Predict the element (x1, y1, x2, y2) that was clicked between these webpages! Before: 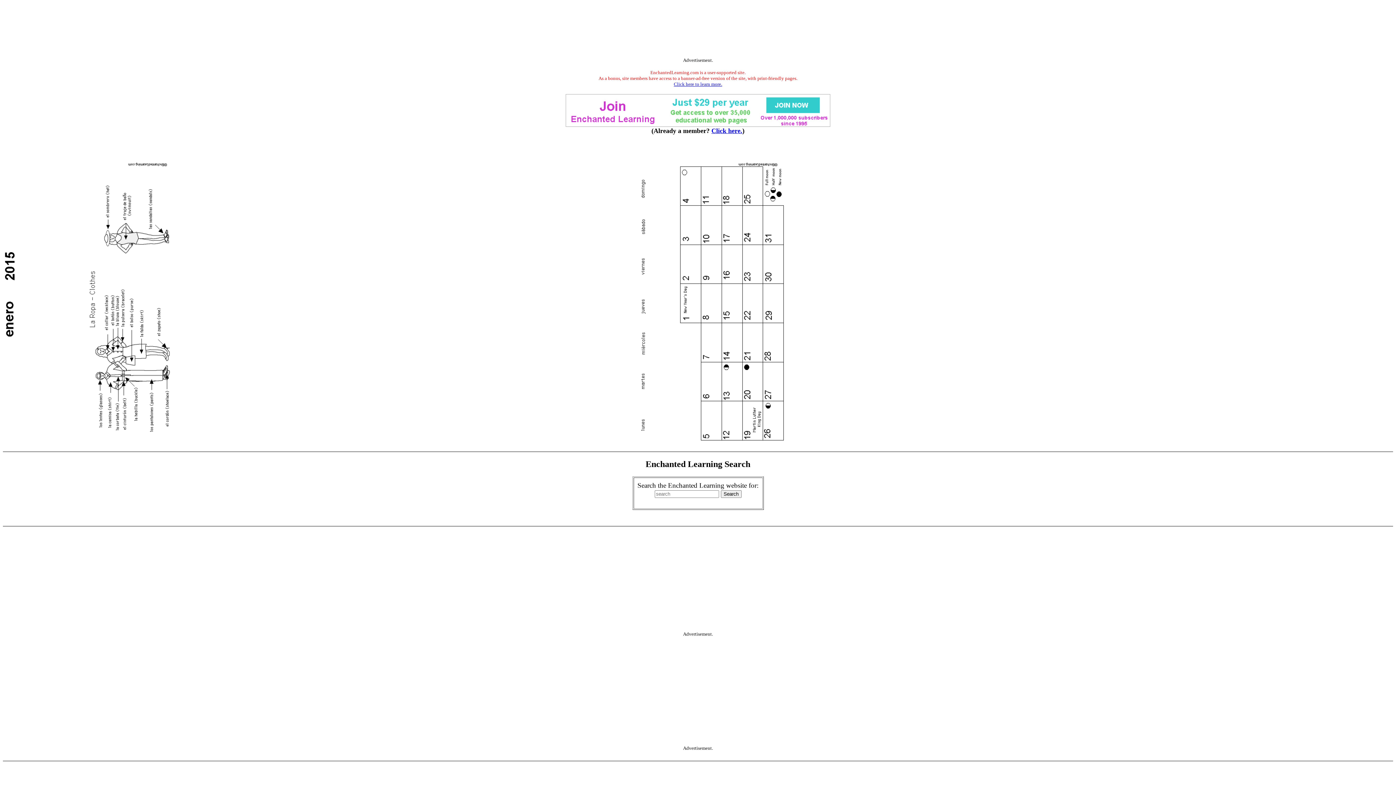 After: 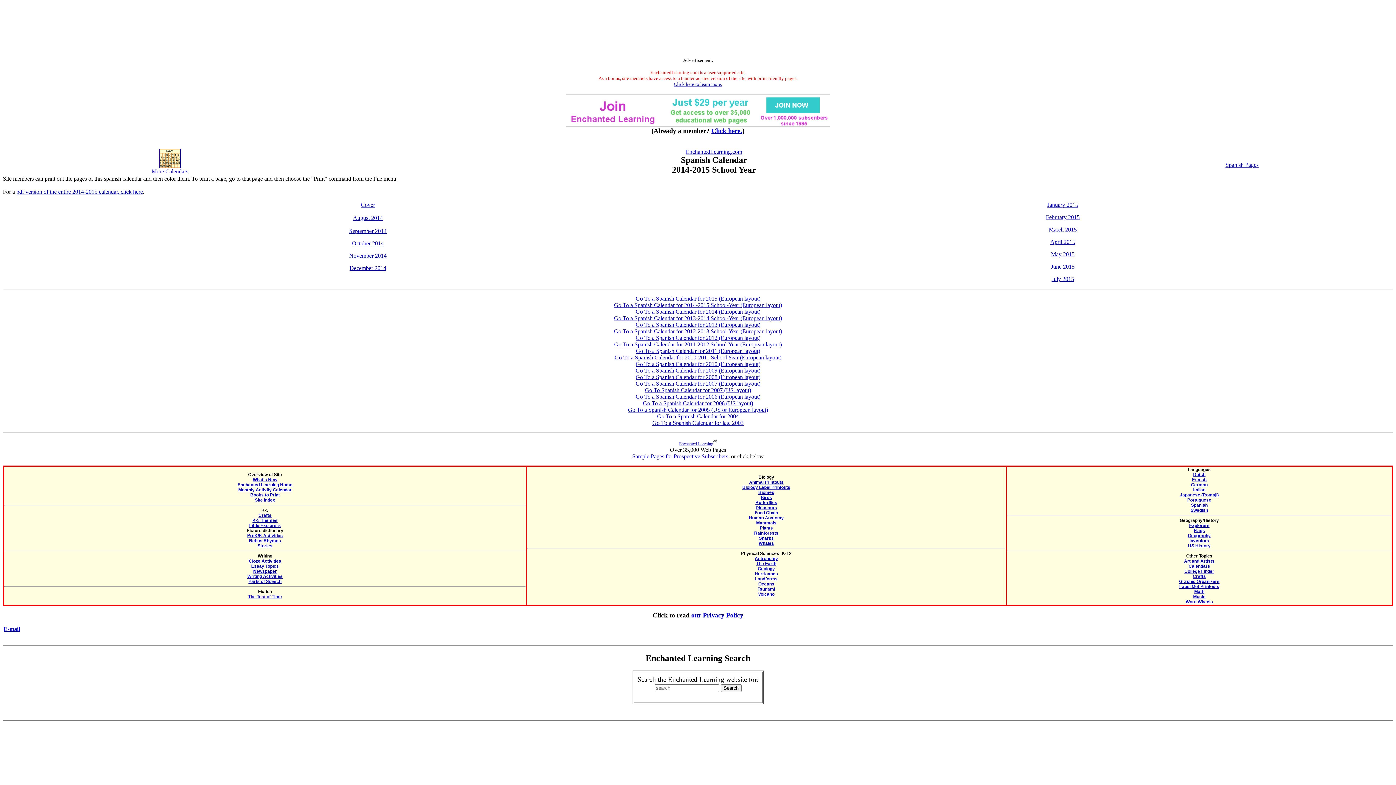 Action: label: 
 bbox: (4, 278, 16, 354)